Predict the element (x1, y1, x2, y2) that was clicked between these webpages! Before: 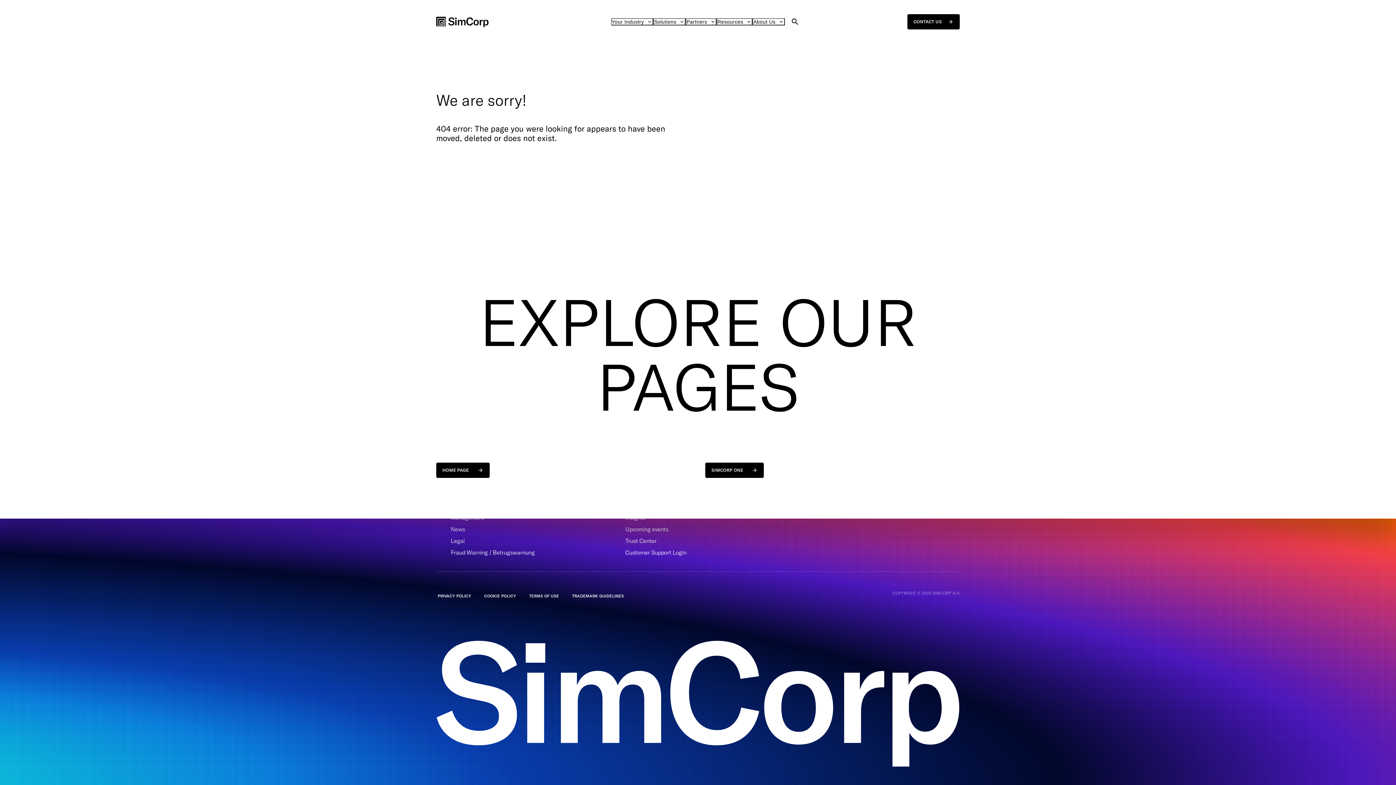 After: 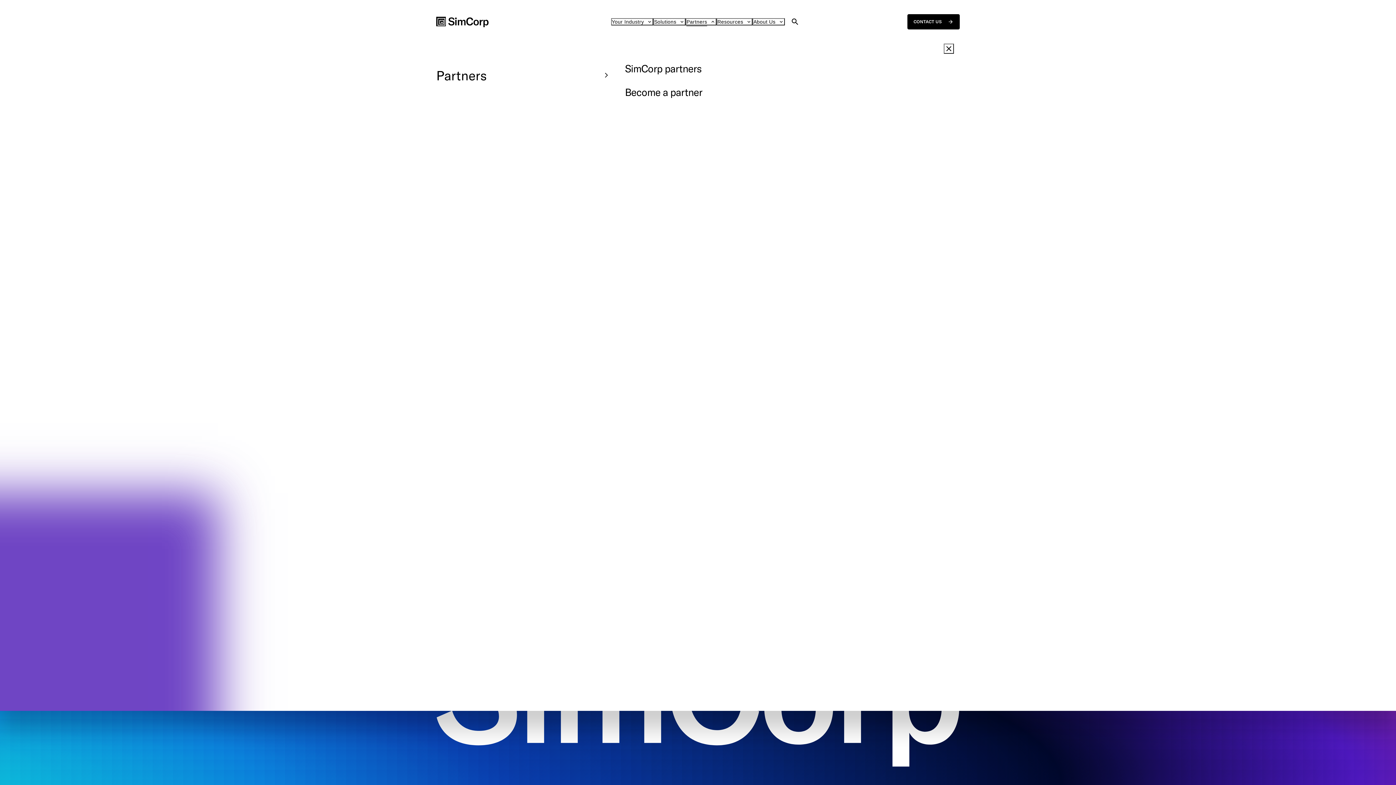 Action: label: Partners bbox: (685, 18, 716, 25)